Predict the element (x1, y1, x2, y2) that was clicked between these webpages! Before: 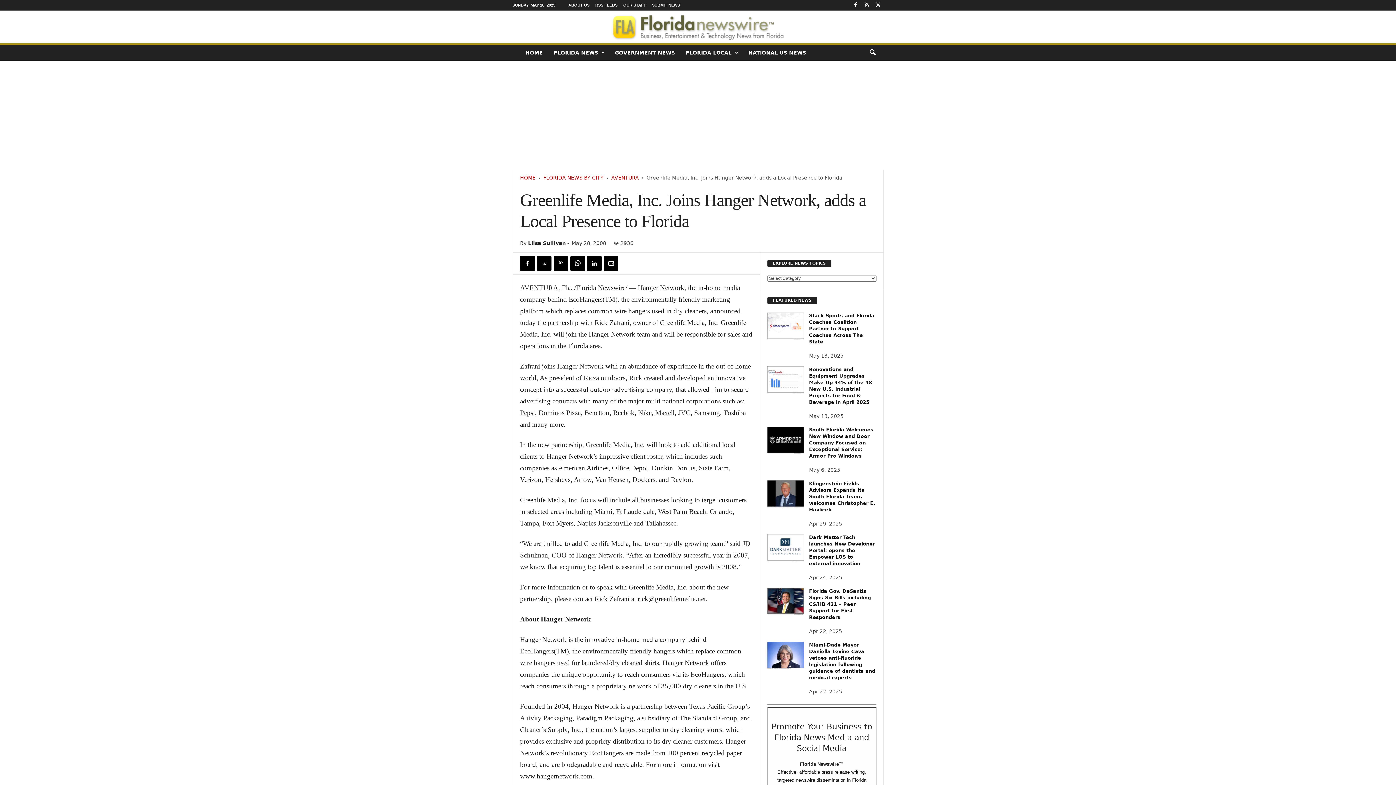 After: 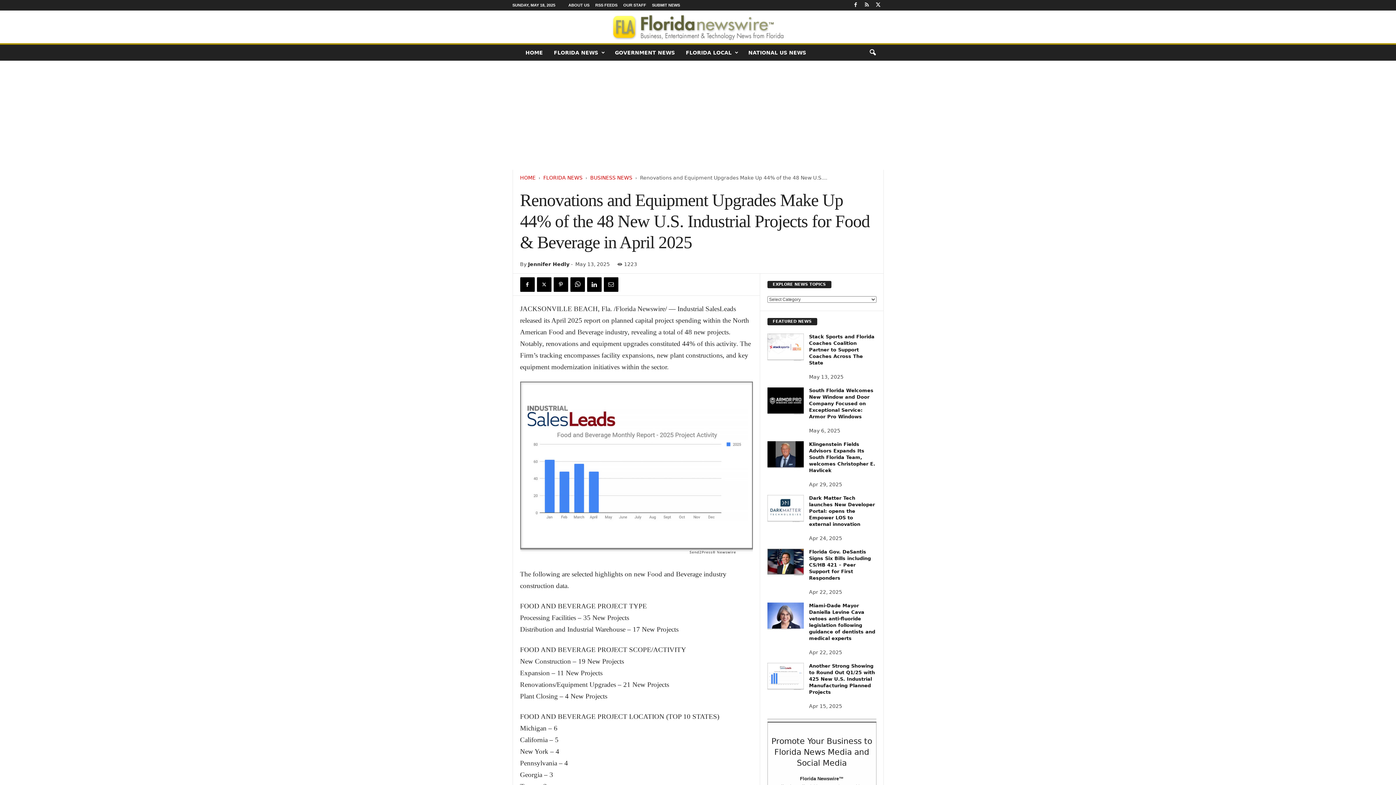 Action: bbox: (767, 366, 803, 393)